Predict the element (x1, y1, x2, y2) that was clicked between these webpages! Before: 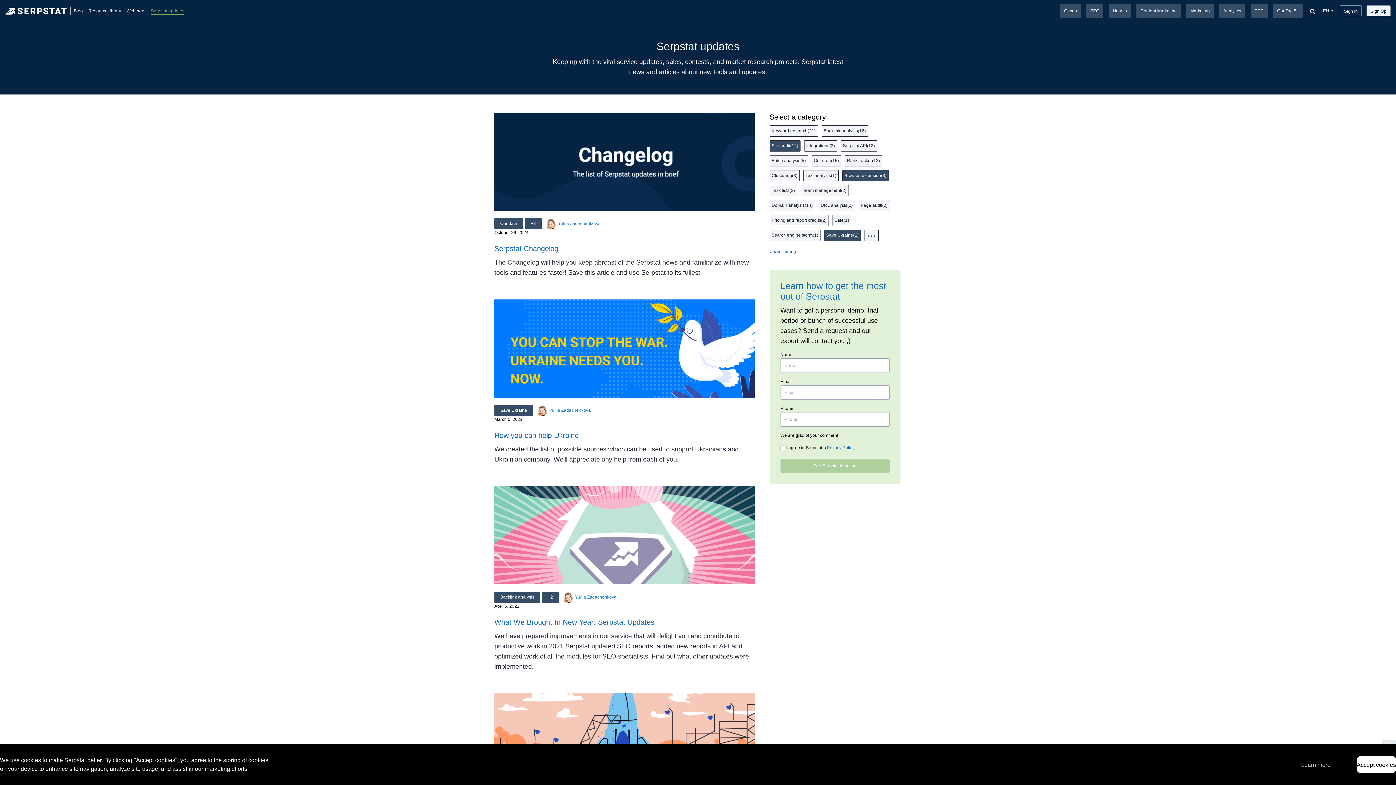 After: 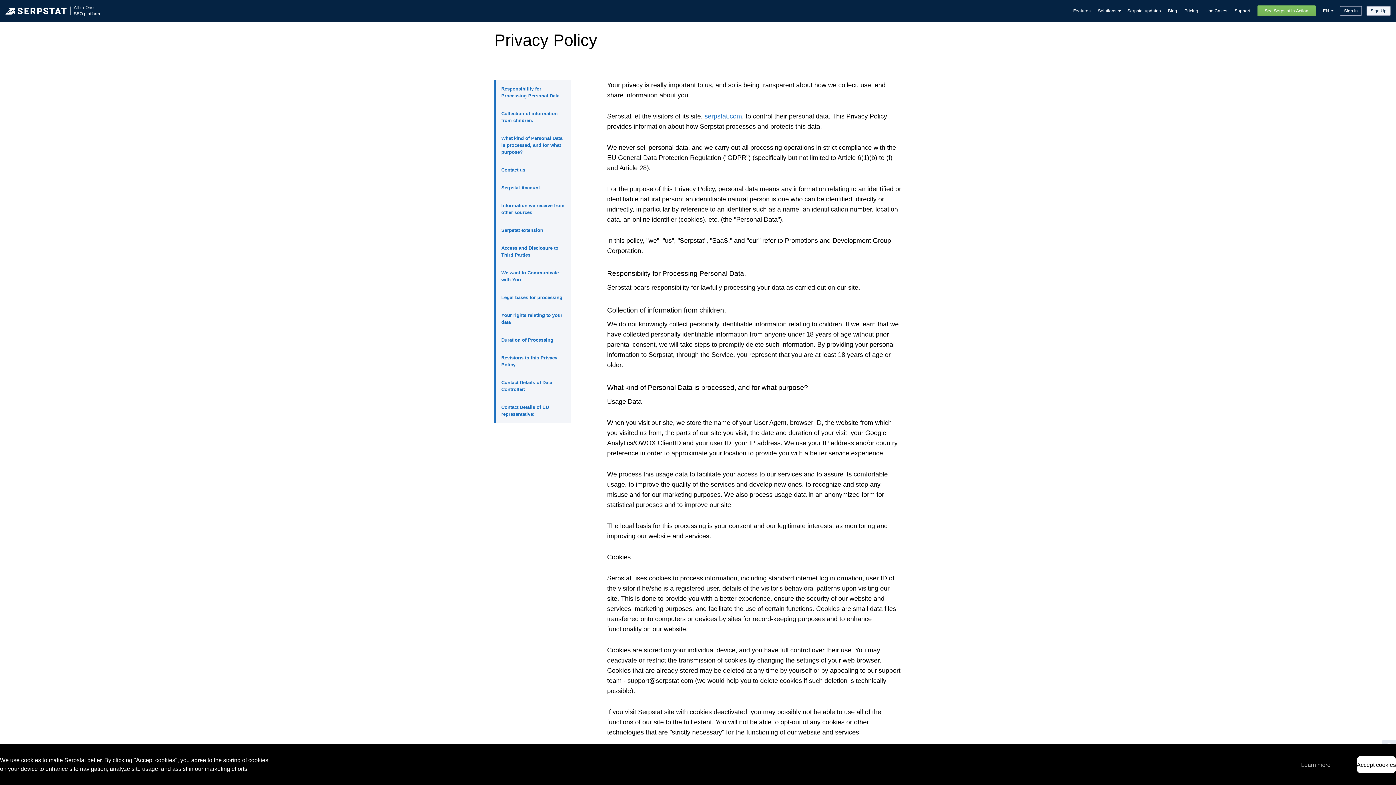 Action: bbox: (1301, 761, 1330, 768) label: Learn more